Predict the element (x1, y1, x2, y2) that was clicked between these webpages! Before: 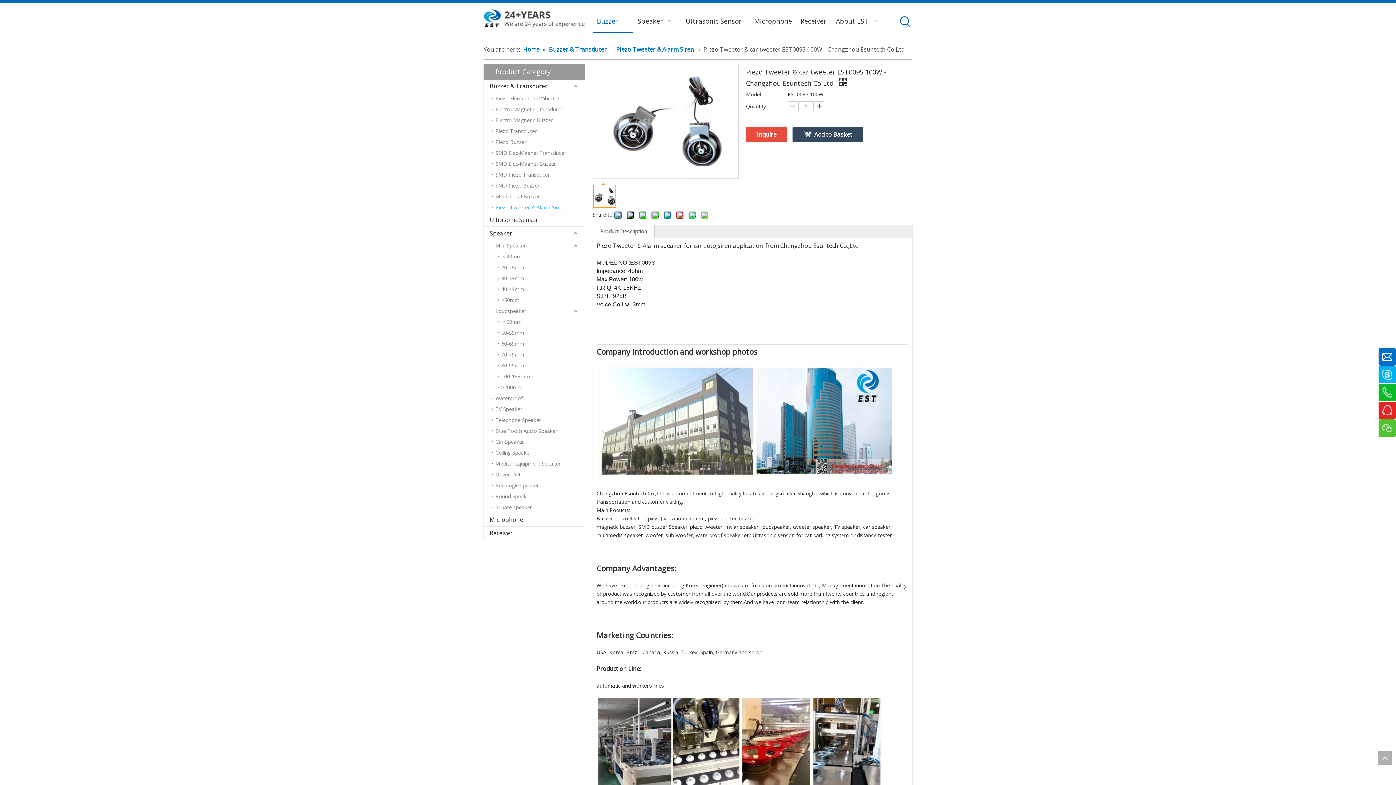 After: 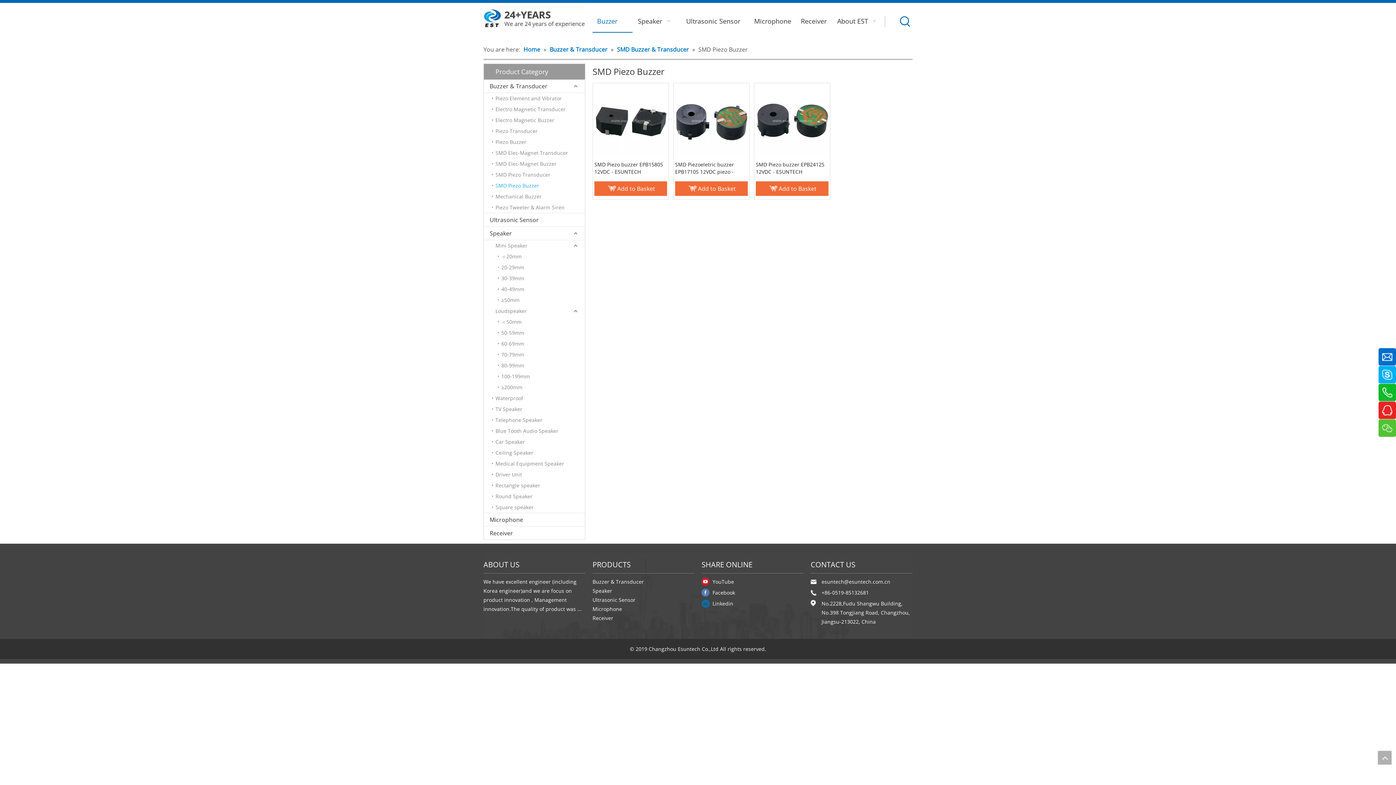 Action: bbox: (492, 180, 585, 191) label: SMD Piezo Buzzer